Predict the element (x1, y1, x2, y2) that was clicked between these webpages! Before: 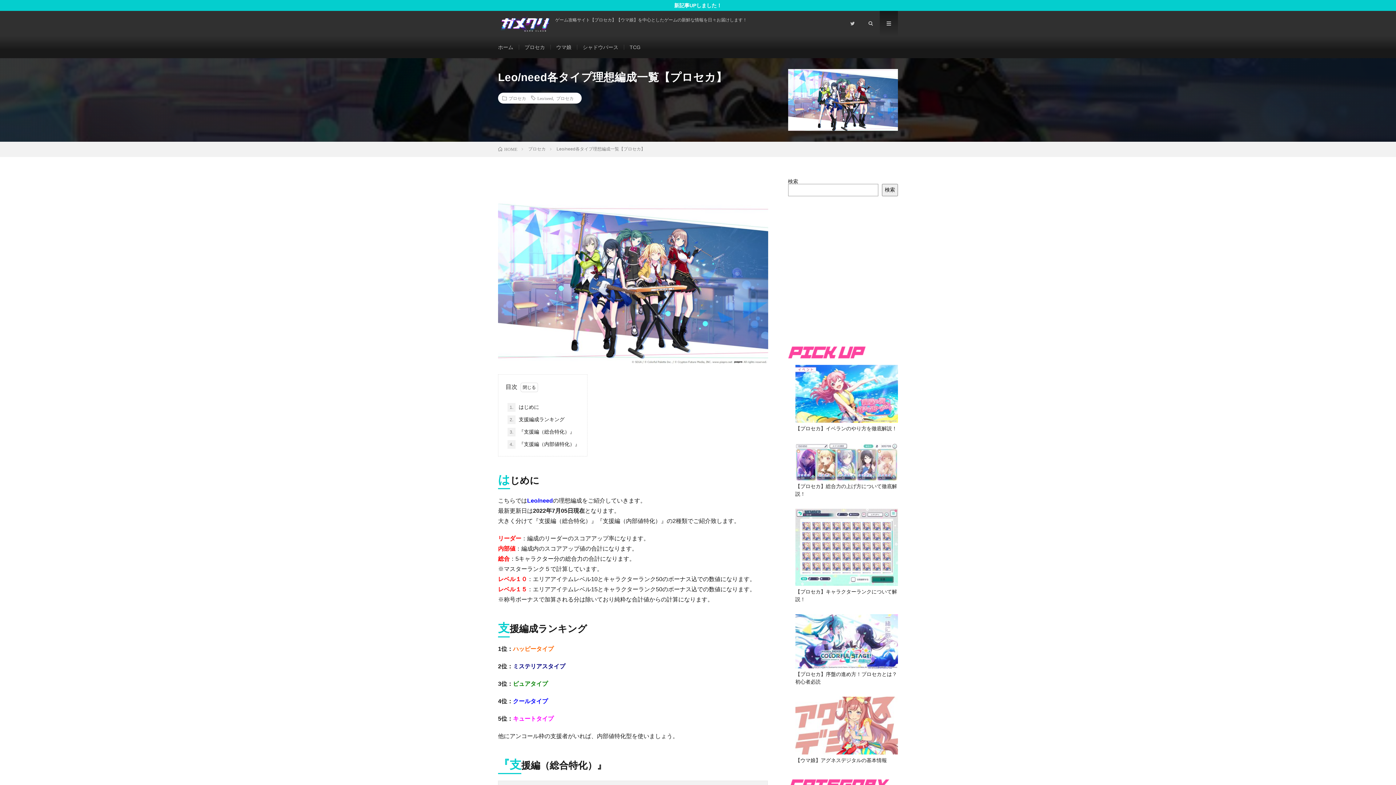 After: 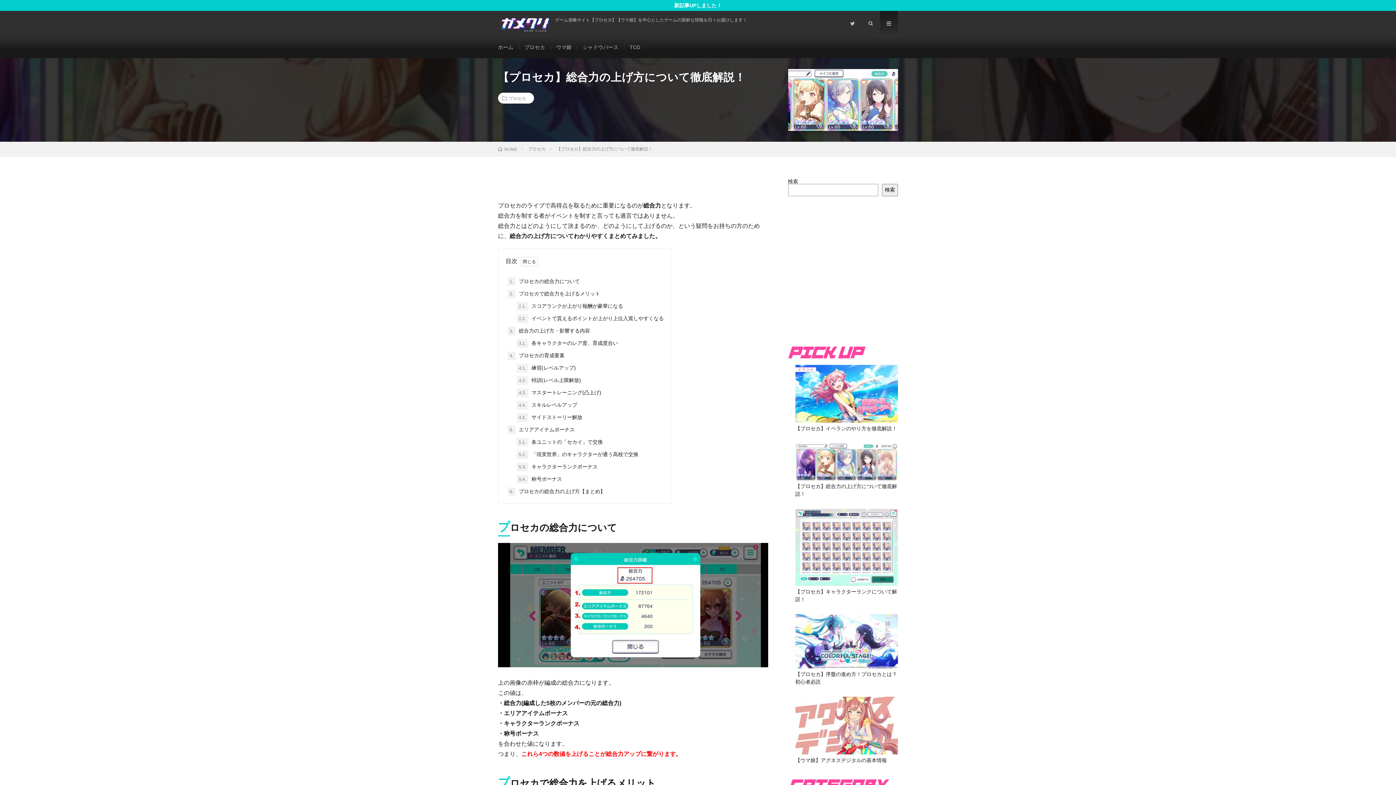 Action: label: 【プロセカ】総合力の上げ方について徹底解説！ bbox: (795, 443, 898, 482)